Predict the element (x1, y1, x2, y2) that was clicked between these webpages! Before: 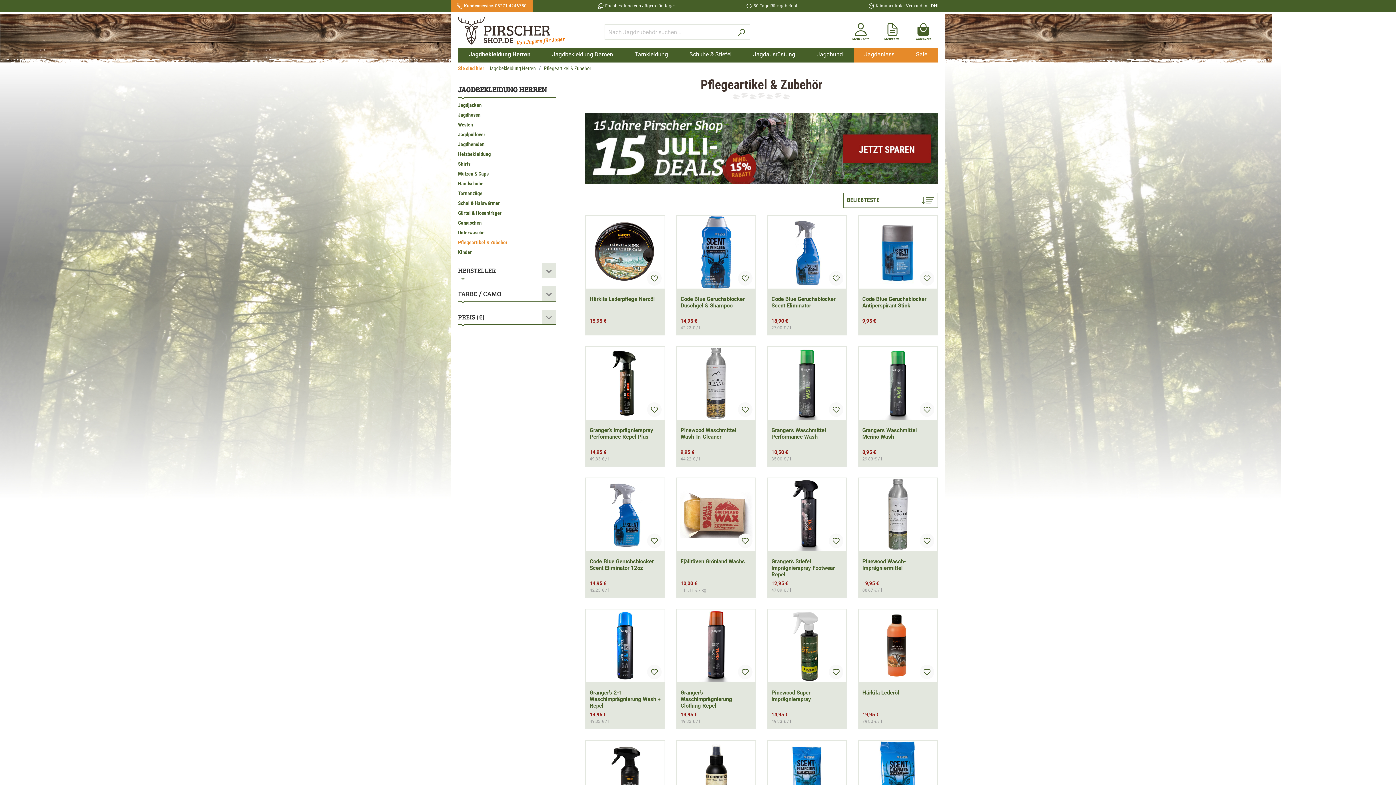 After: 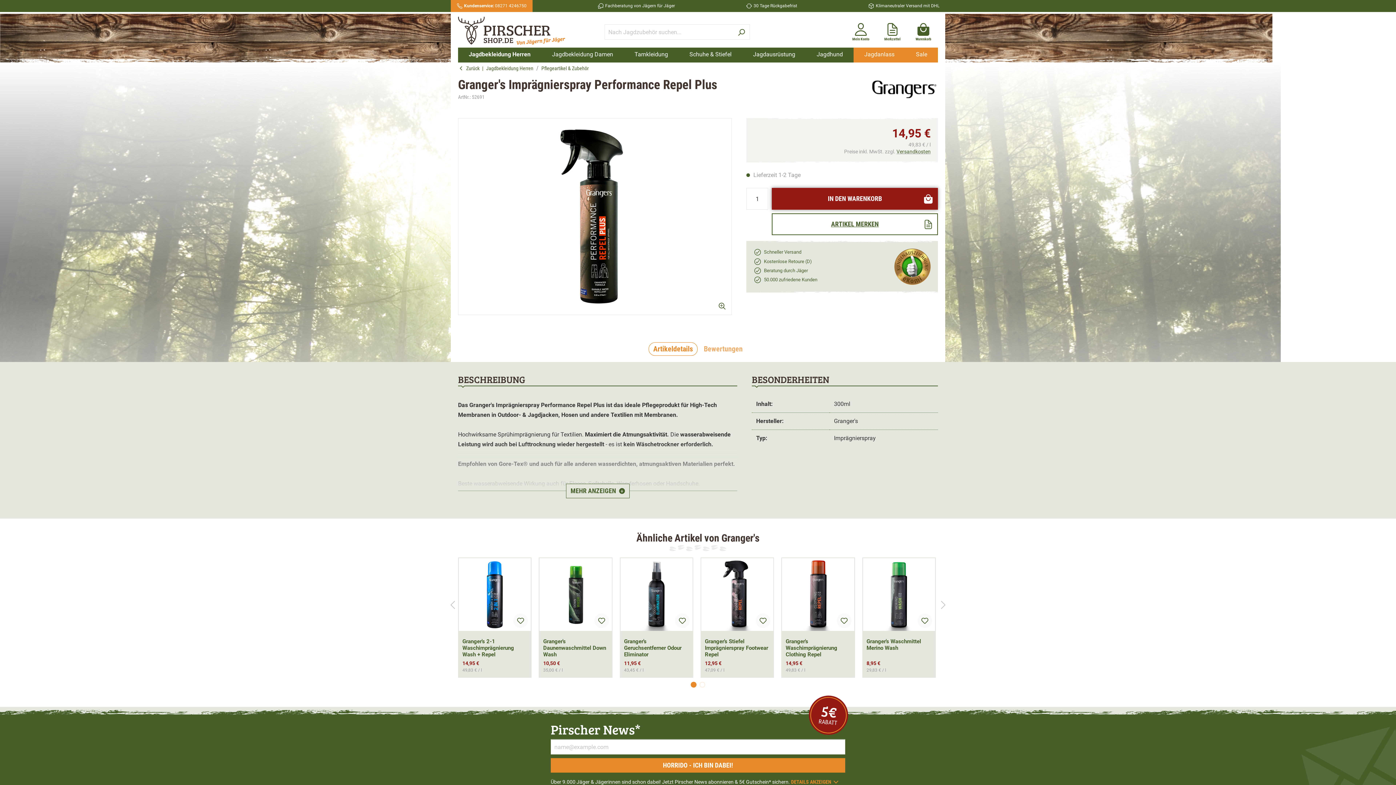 Action: bbox: (589, 427, 661, 447) label: Granger's Imprägnierspray Performance Repel Plus